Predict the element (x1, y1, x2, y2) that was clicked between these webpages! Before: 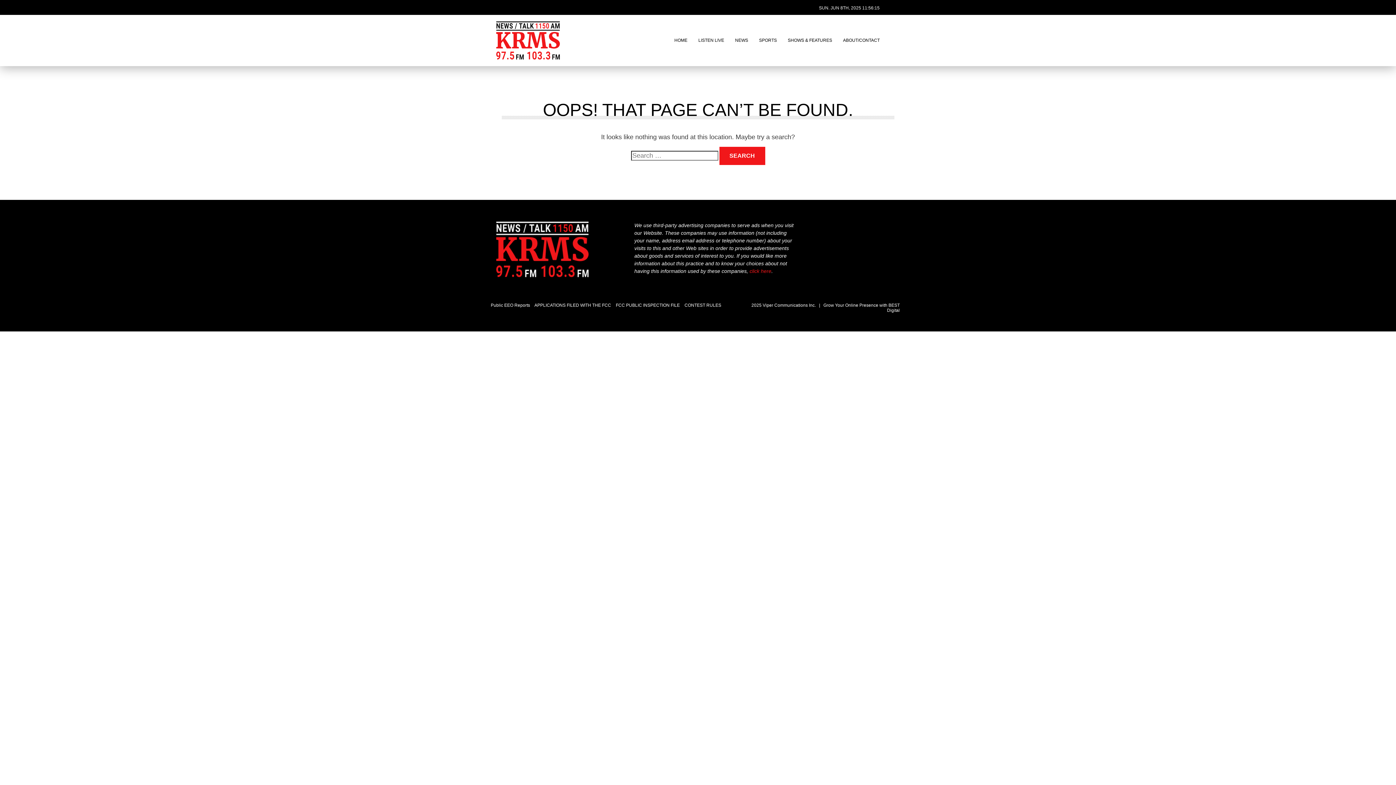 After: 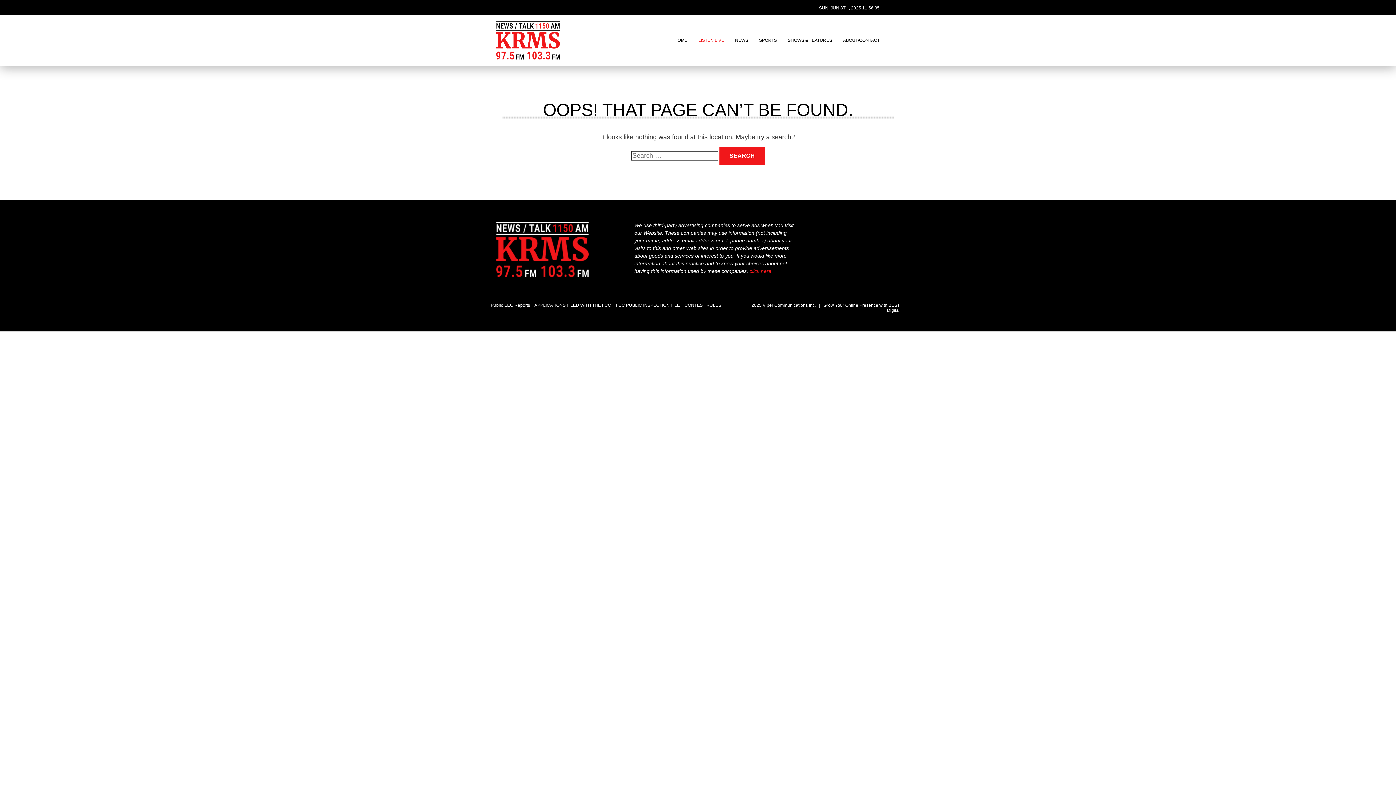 Action: label: LISTEN LIVE bbox: (698, 36, 724, 44)